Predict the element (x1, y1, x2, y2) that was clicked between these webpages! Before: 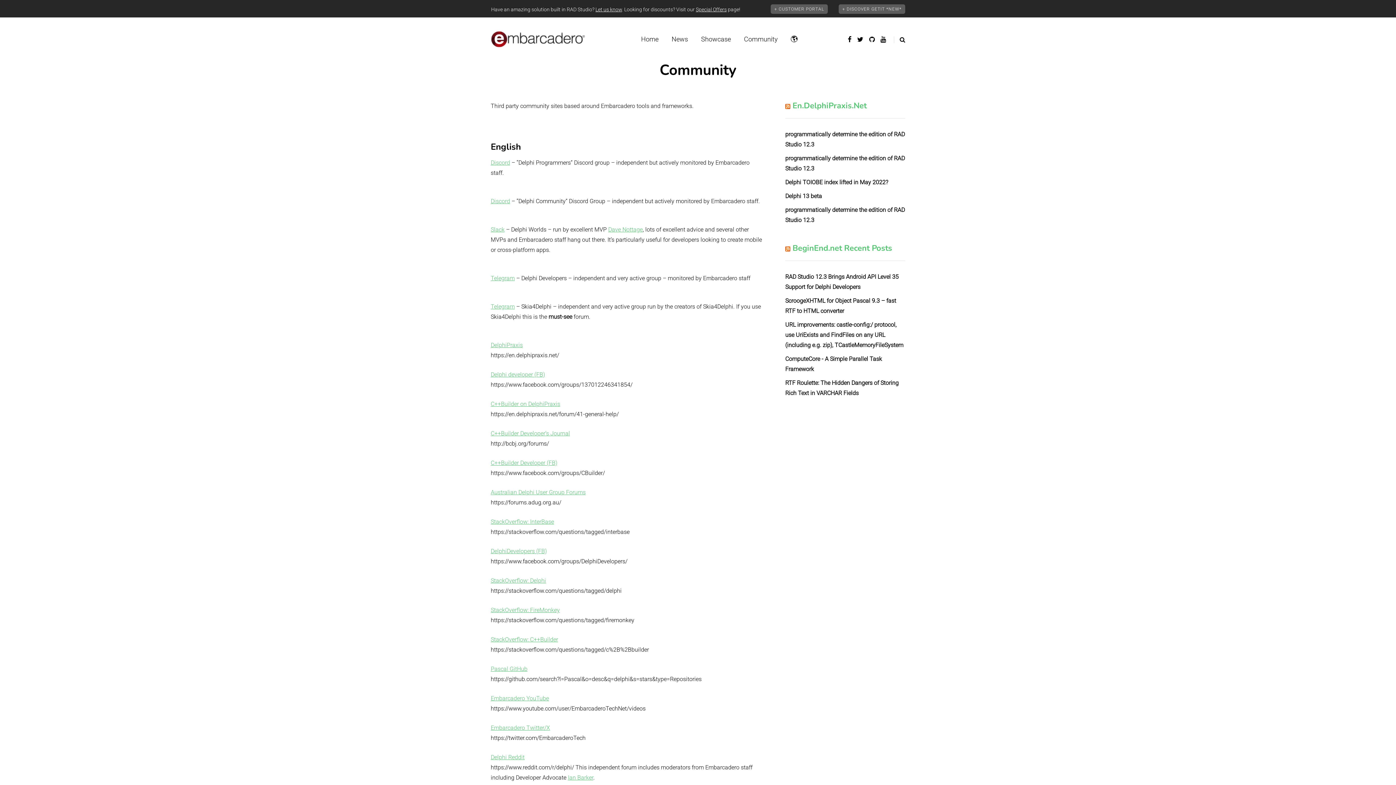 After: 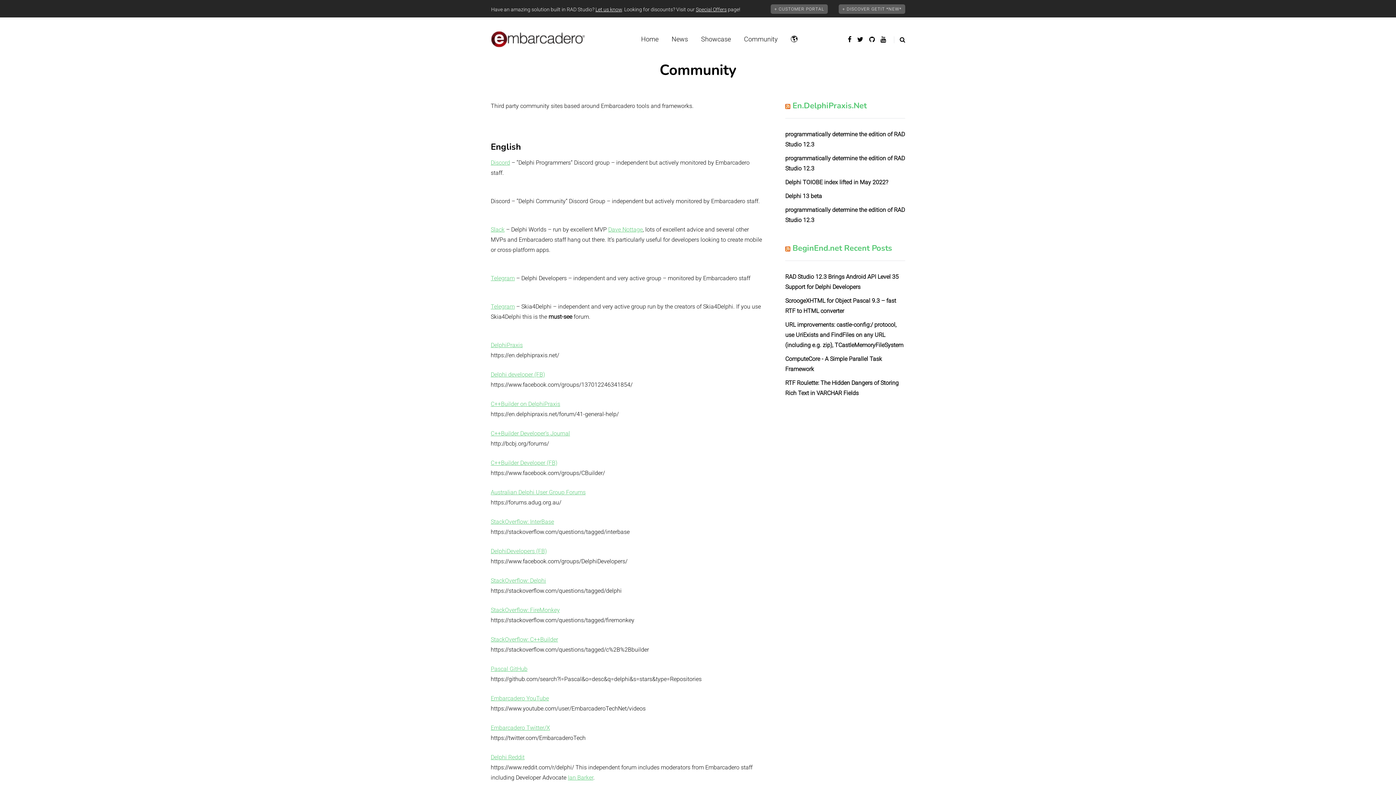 Action: label: Discord bbox: (490, 197, 510, 204)